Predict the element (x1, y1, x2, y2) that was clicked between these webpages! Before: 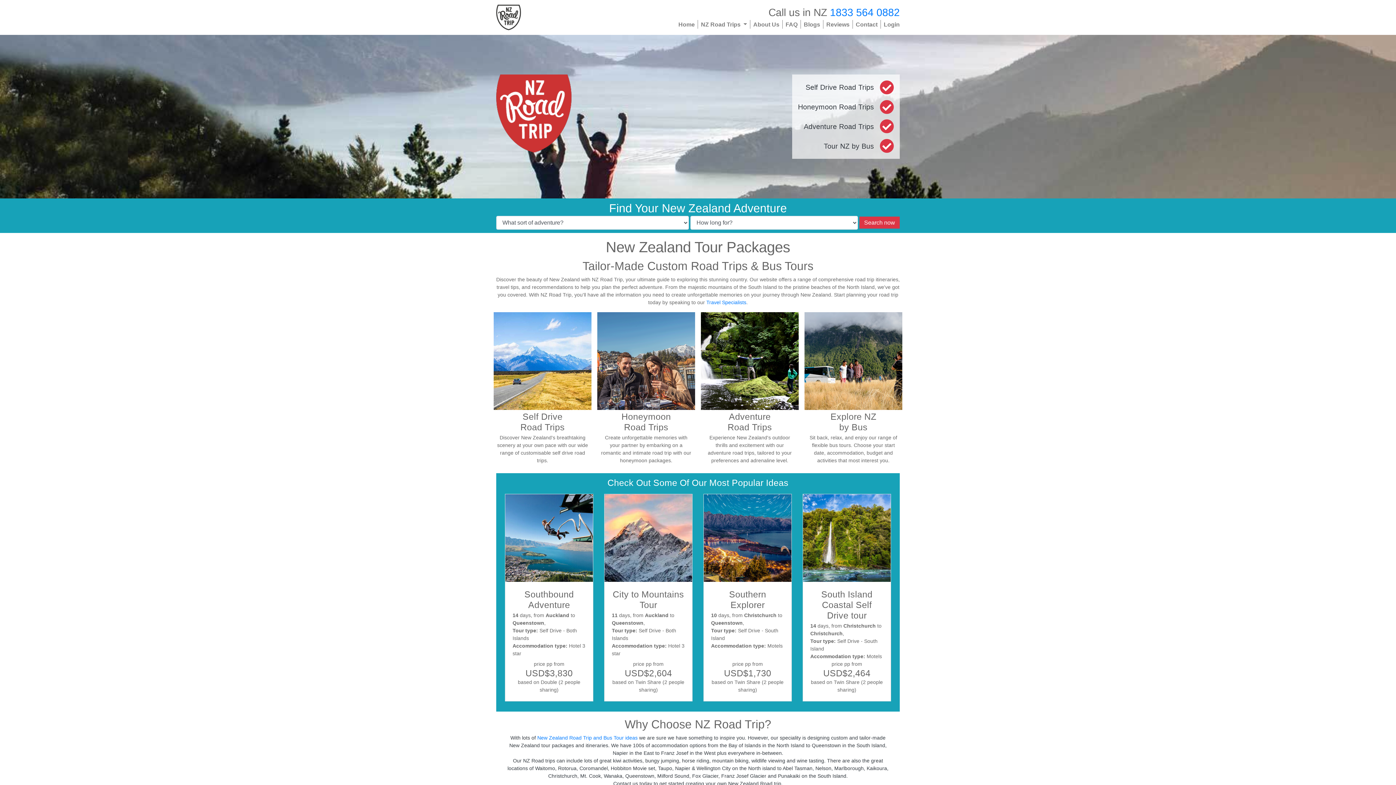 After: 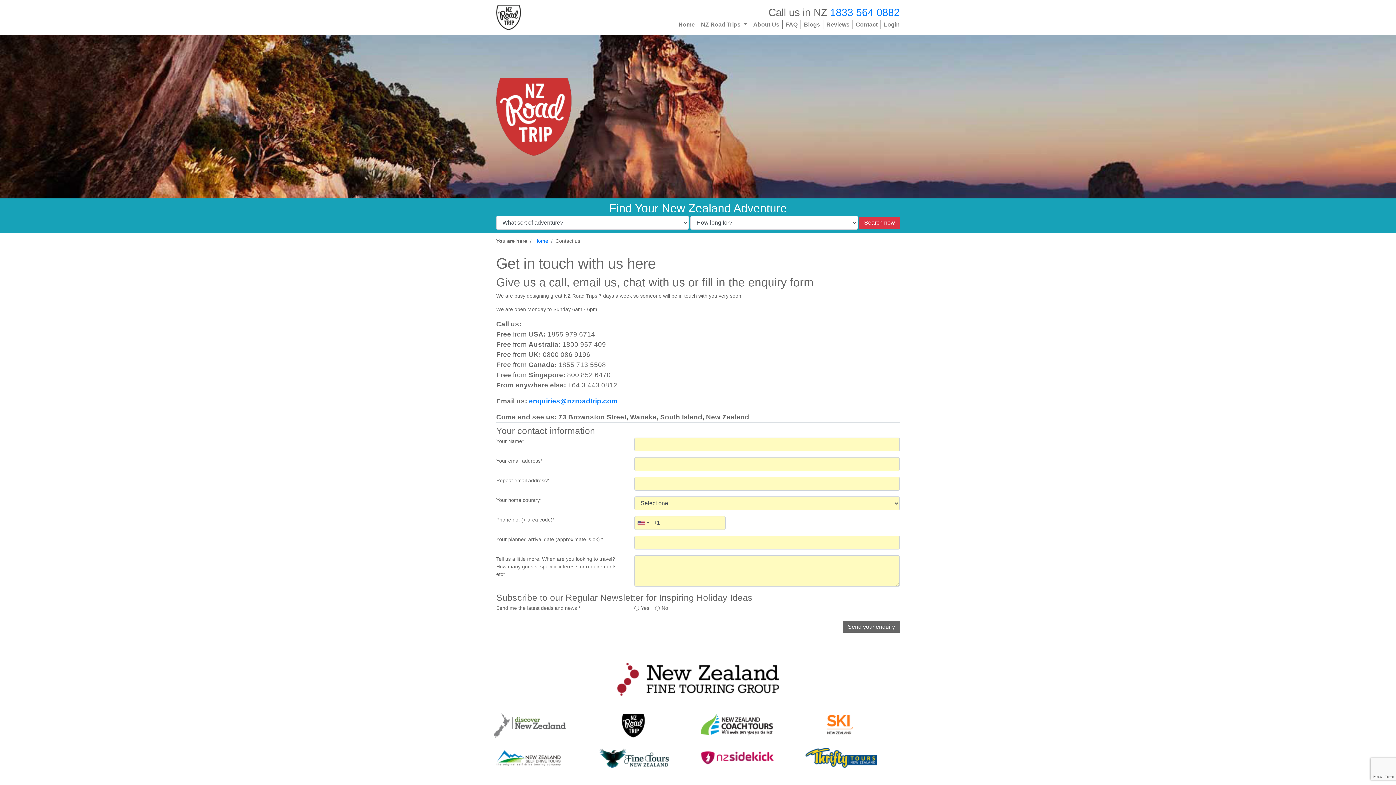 Action: label: Travel Specialists bbox: (706, 299, 746, 305)